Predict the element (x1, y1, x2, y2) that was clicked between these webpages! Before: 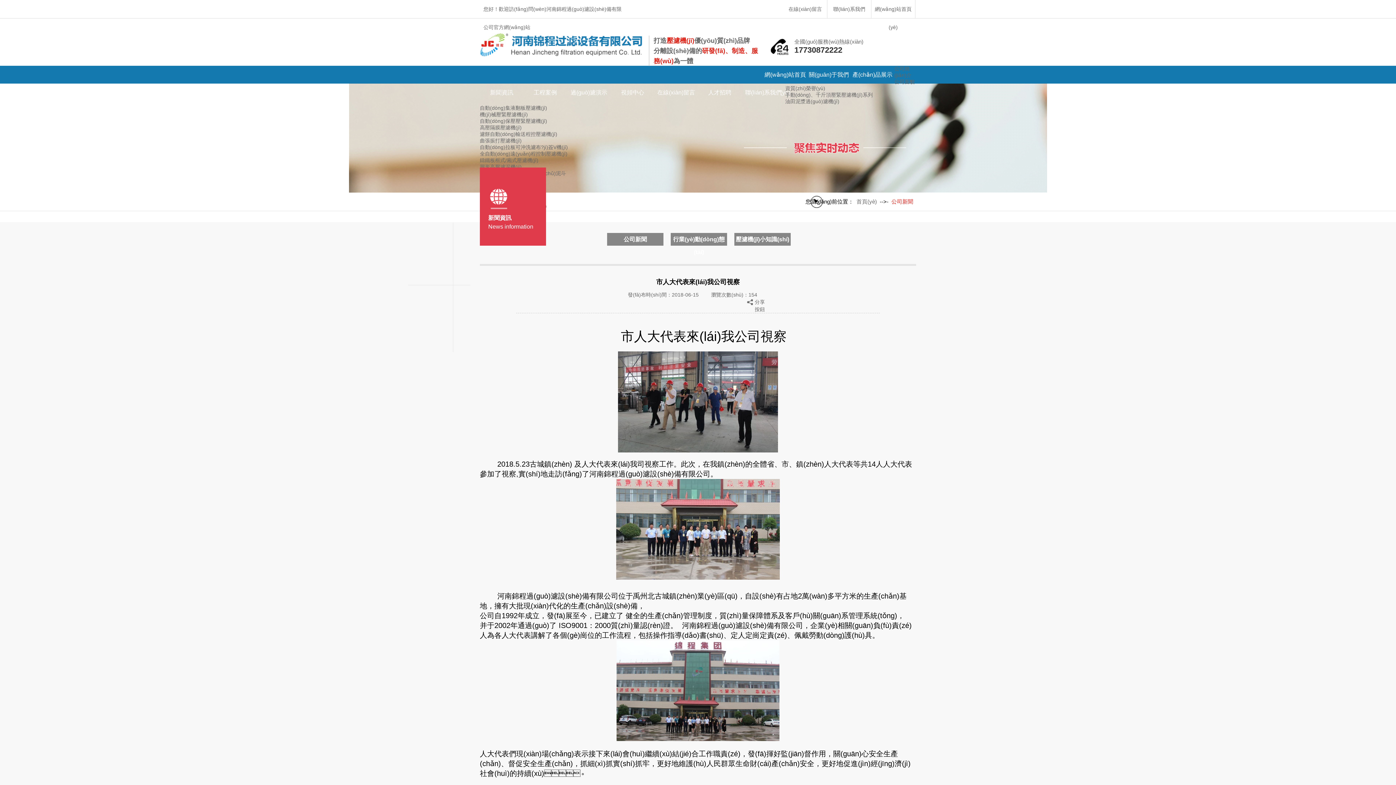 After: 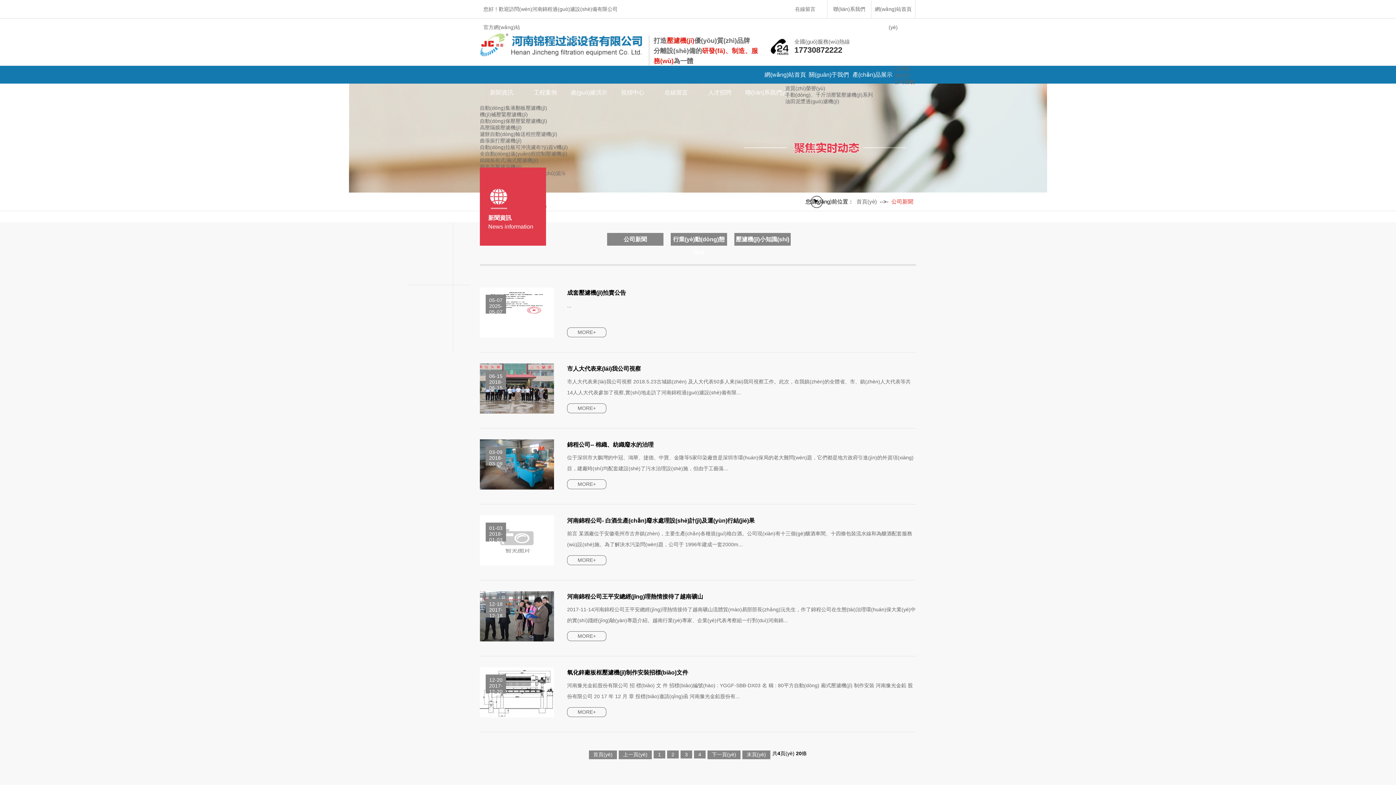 Action: label: 公司新聞 bbox: (607, 233, 663, 245)